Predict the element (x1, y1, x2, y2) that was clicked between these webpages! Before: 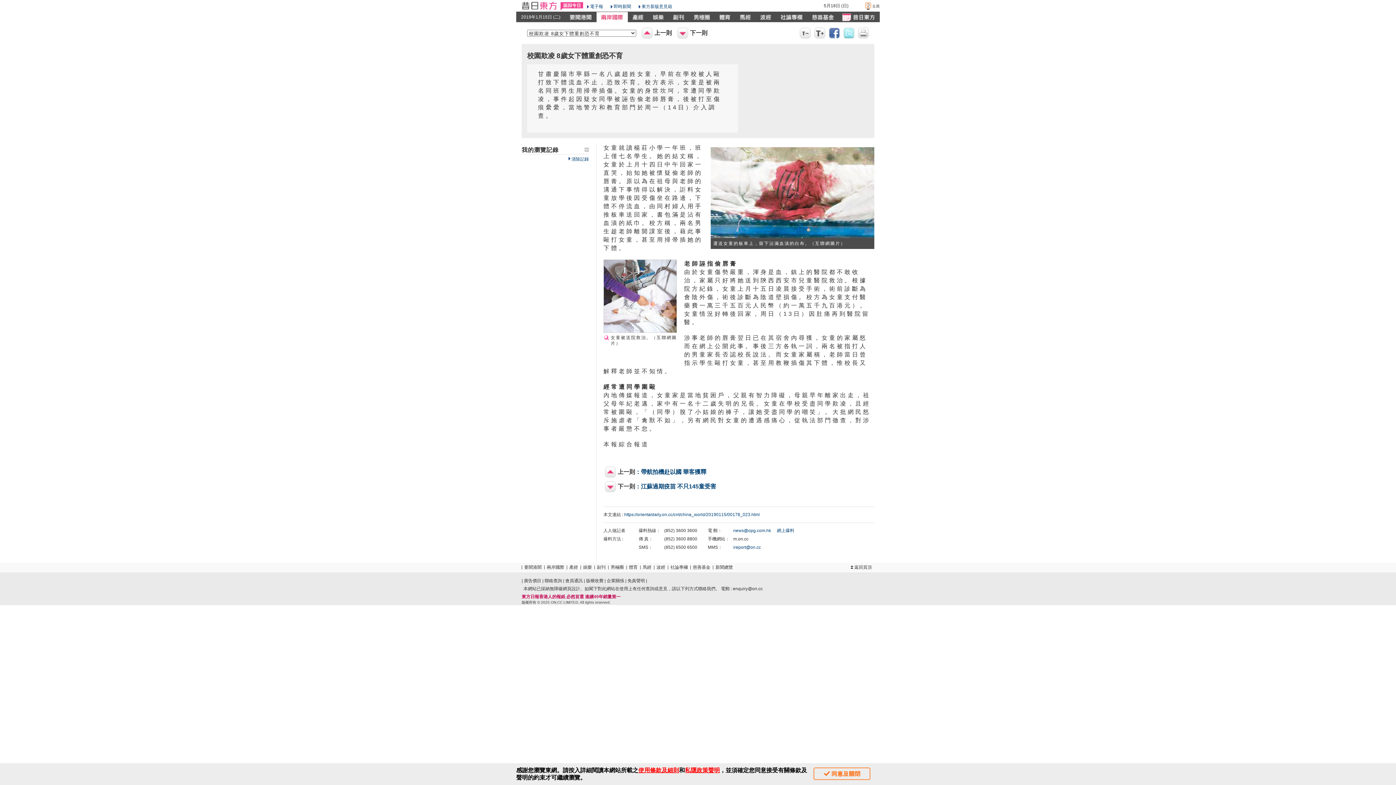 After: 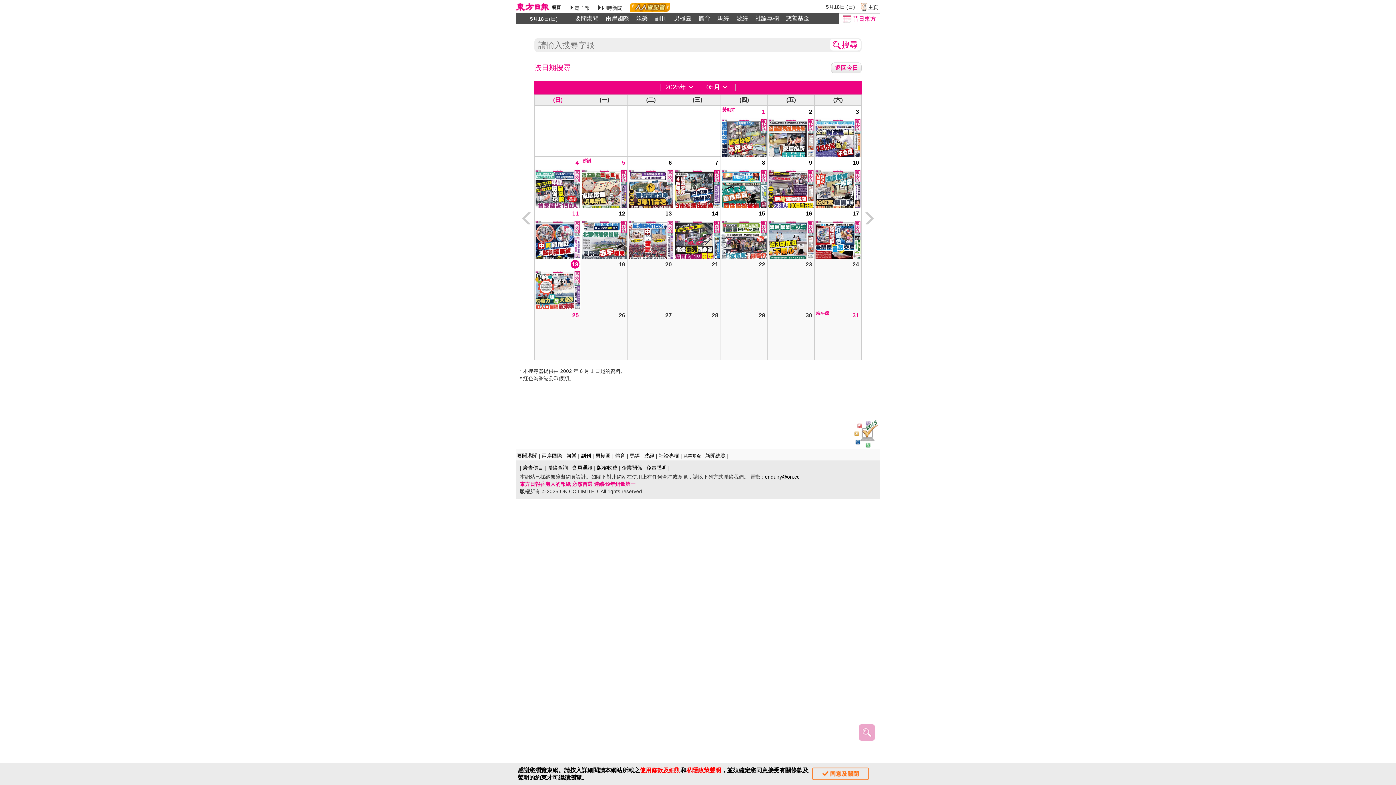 Action: bbox: (838, 11, 880, 22)